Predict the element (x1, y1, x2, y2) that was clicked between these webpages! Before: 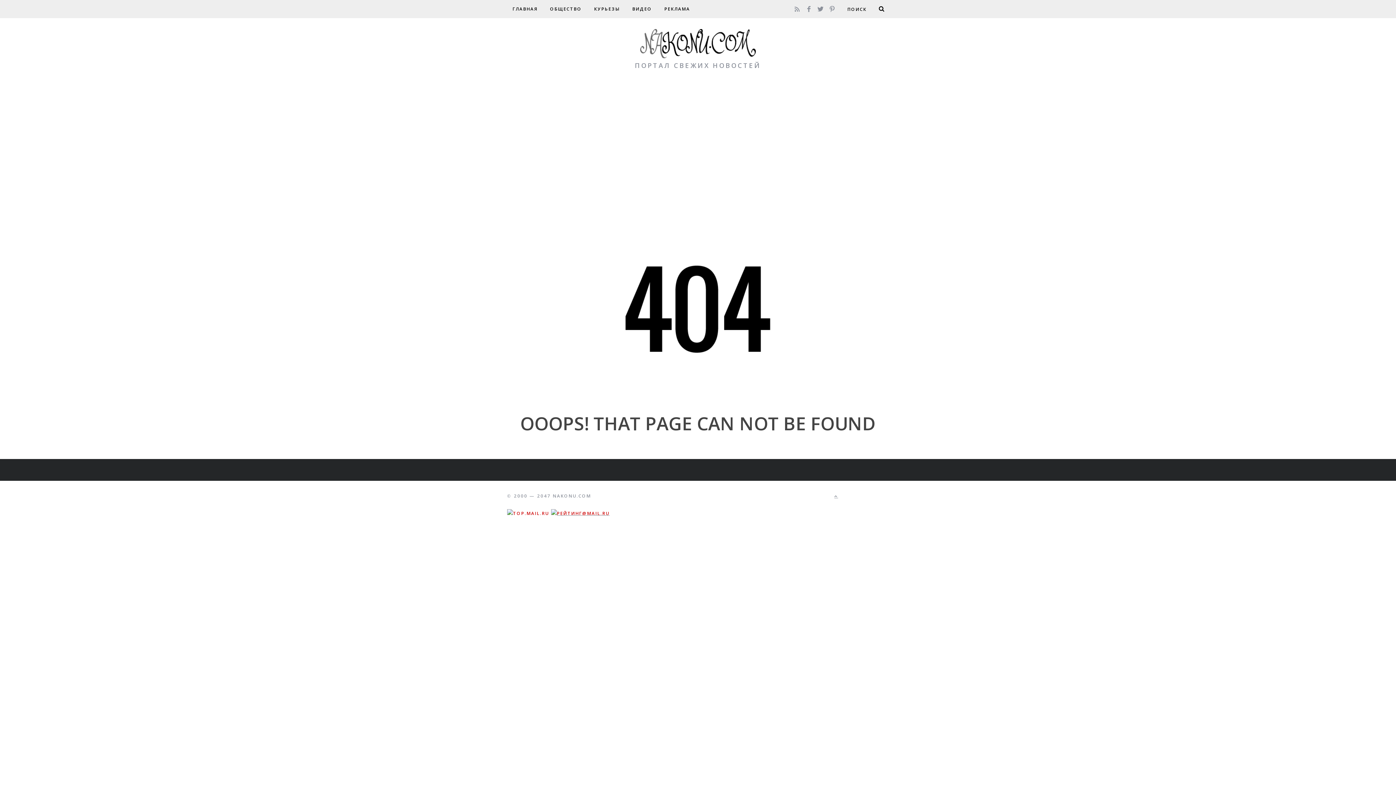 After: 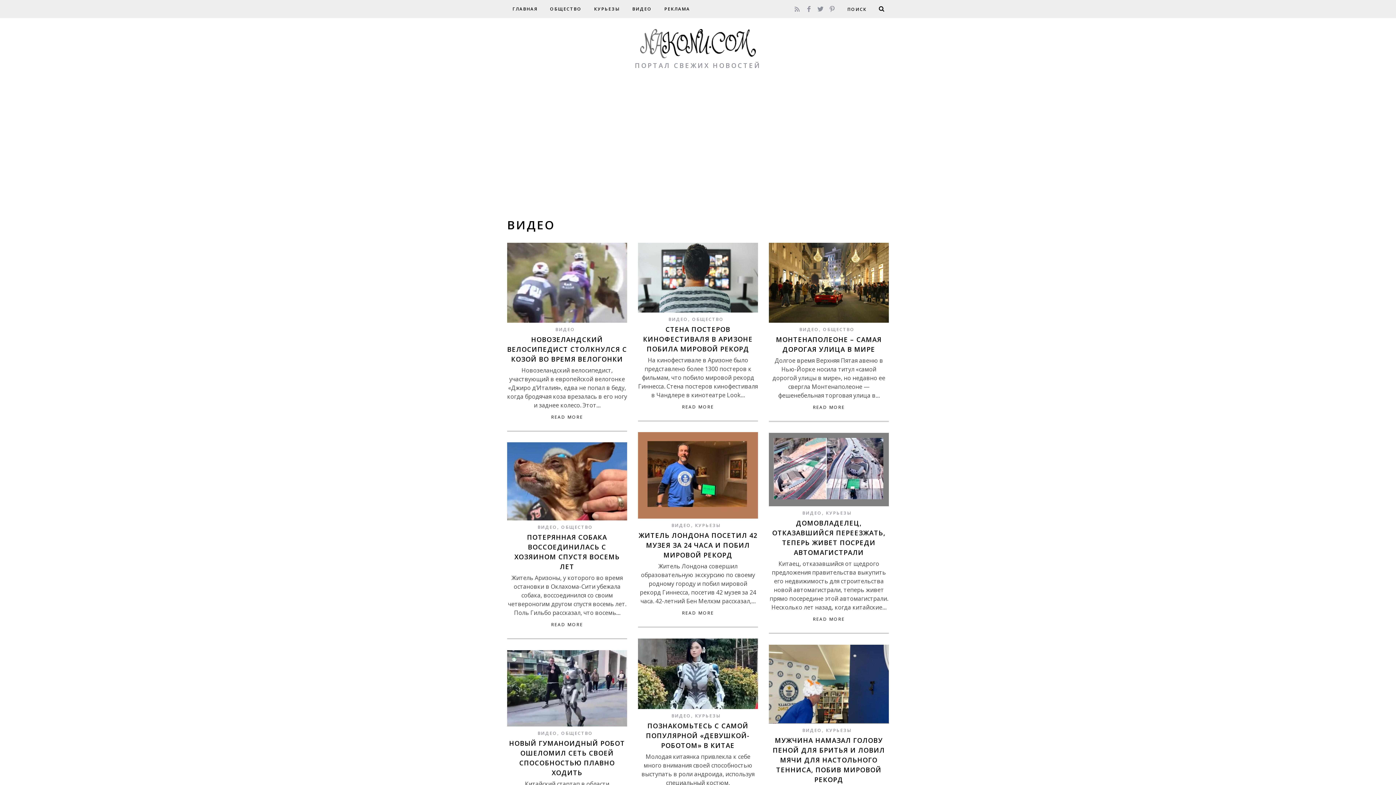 Action: bbox: (627, 1, 657, 16) label: ВИДЕО